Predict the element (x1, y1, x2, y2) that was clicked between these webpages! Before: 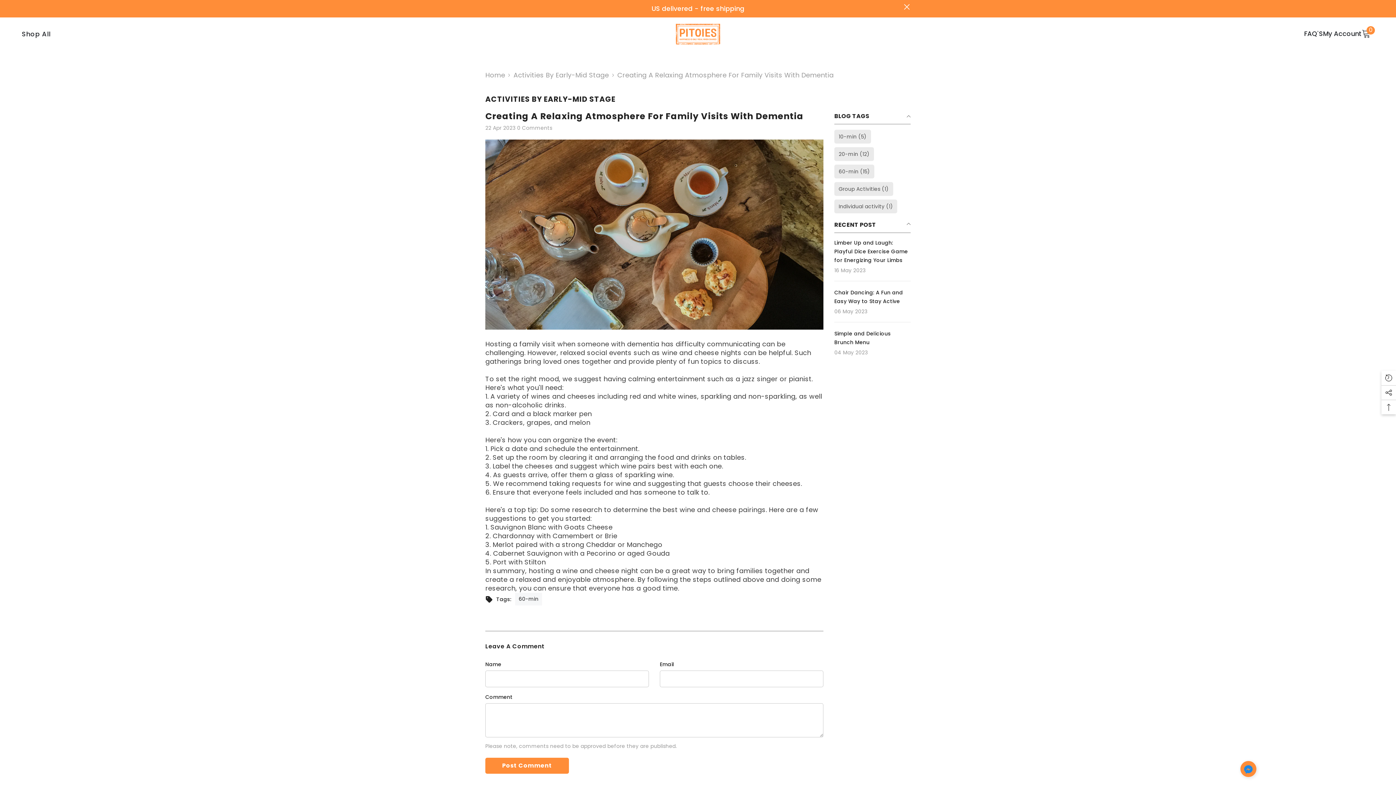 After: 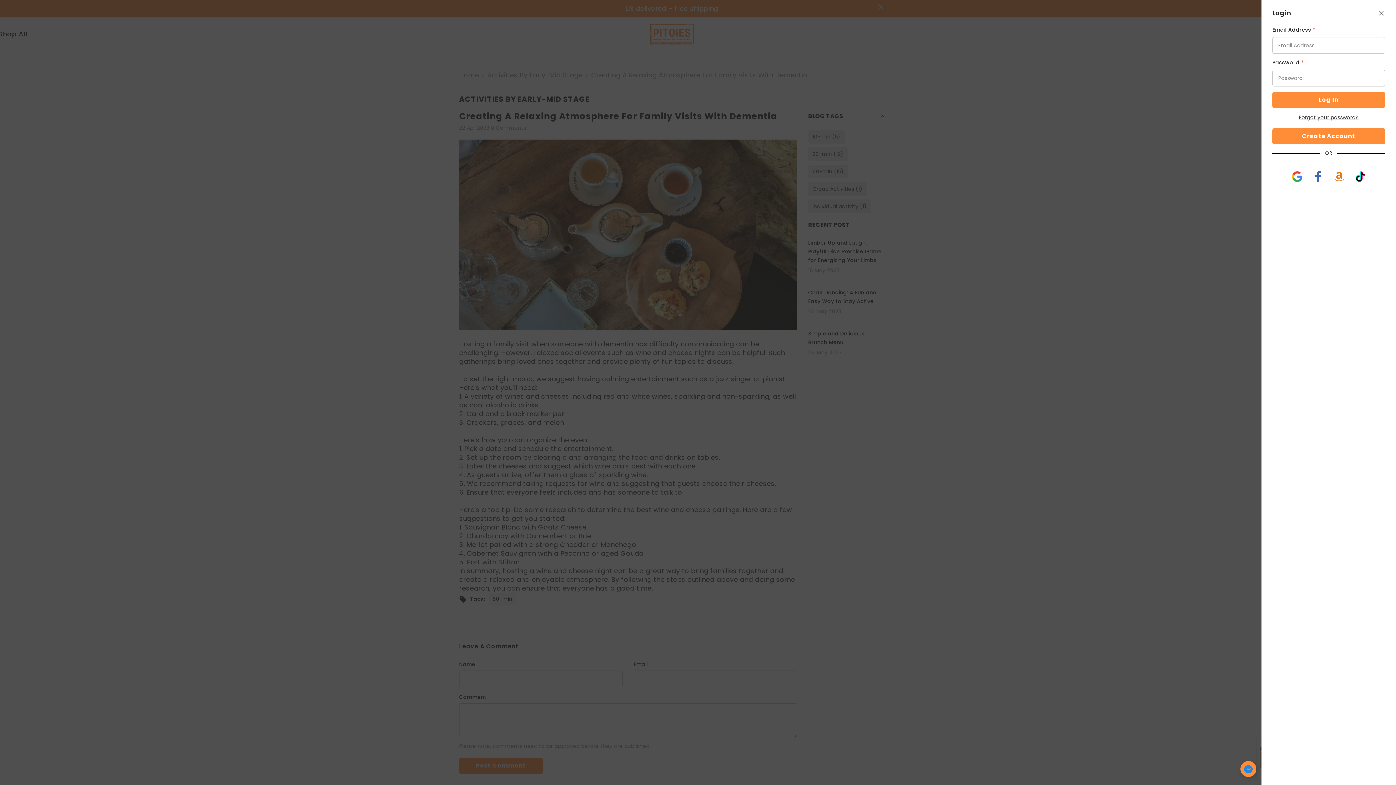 Action: label: My Account bbox: (1323, 30, 1362, 37)